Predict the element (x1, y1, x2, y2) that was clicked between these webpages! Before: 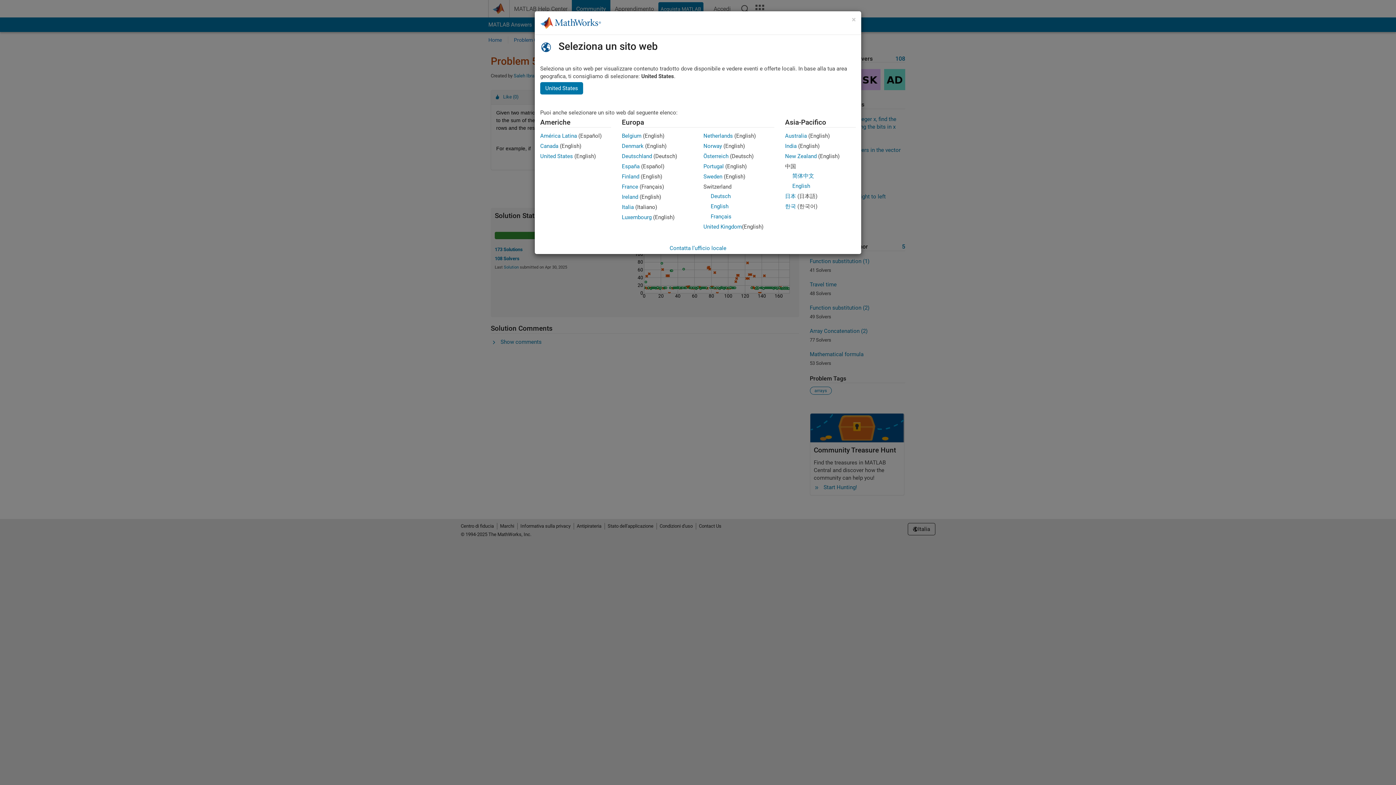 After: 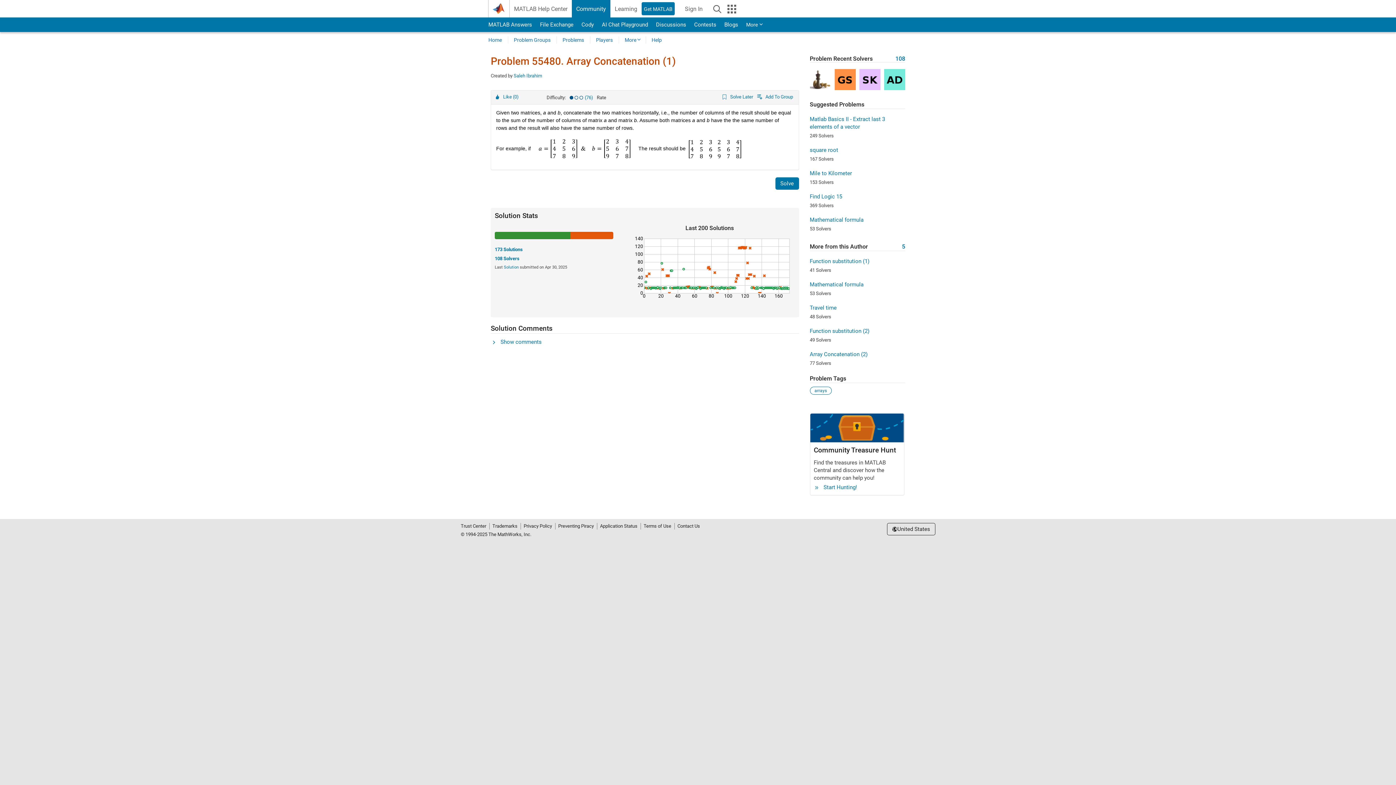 Action: bbox: (540, 142, 558, 149) label: Canada